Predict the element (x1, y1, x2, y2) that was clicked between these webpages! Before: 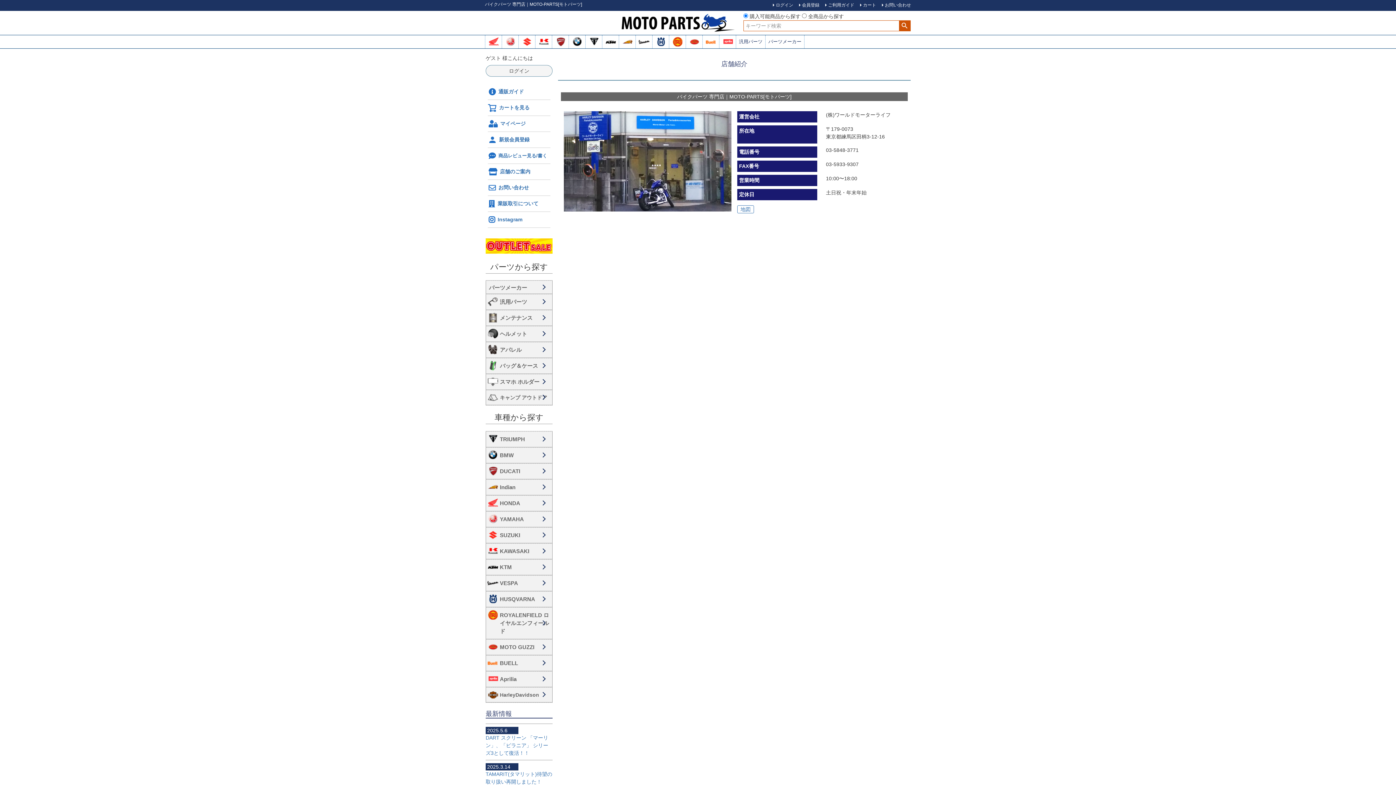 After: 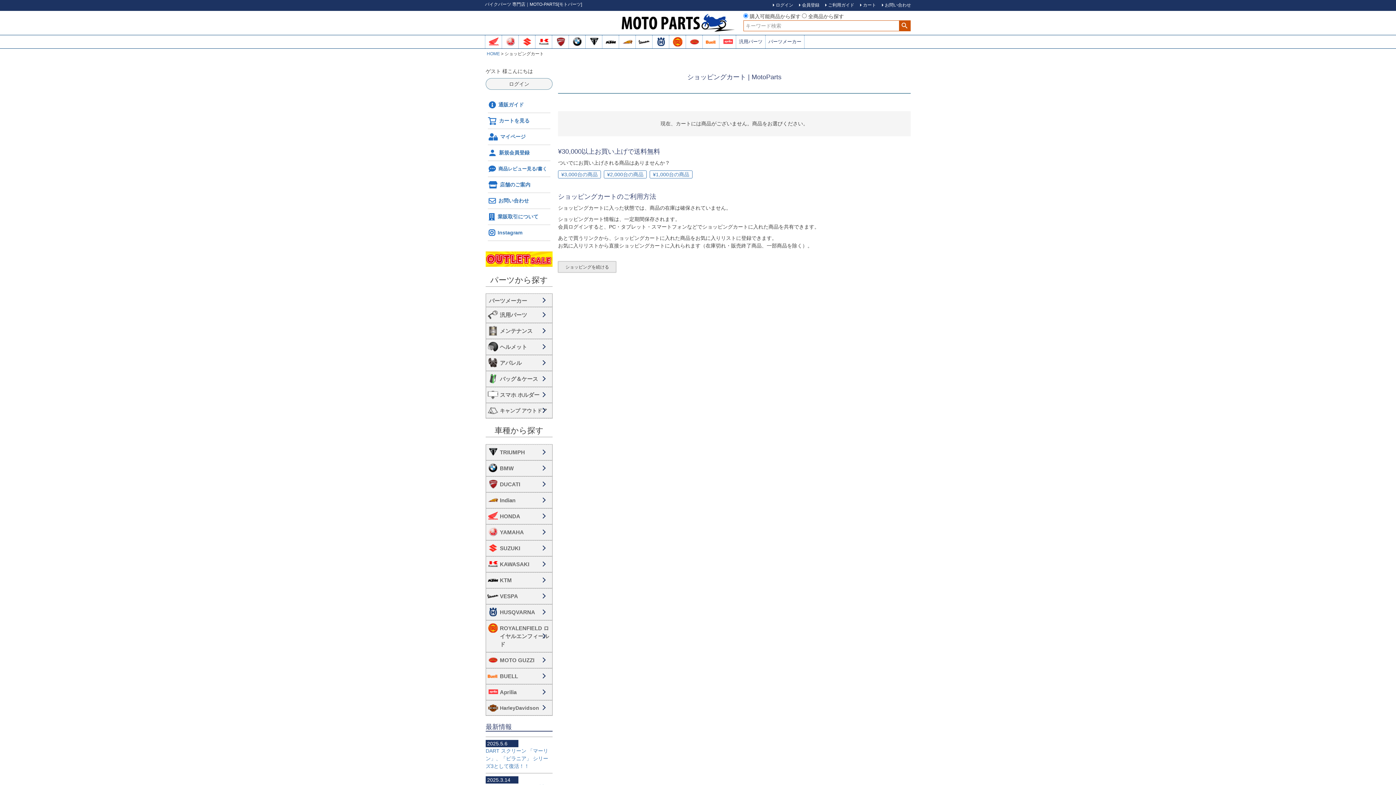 Action: bbox: (487, 99, 550, 115) label: カートを見る